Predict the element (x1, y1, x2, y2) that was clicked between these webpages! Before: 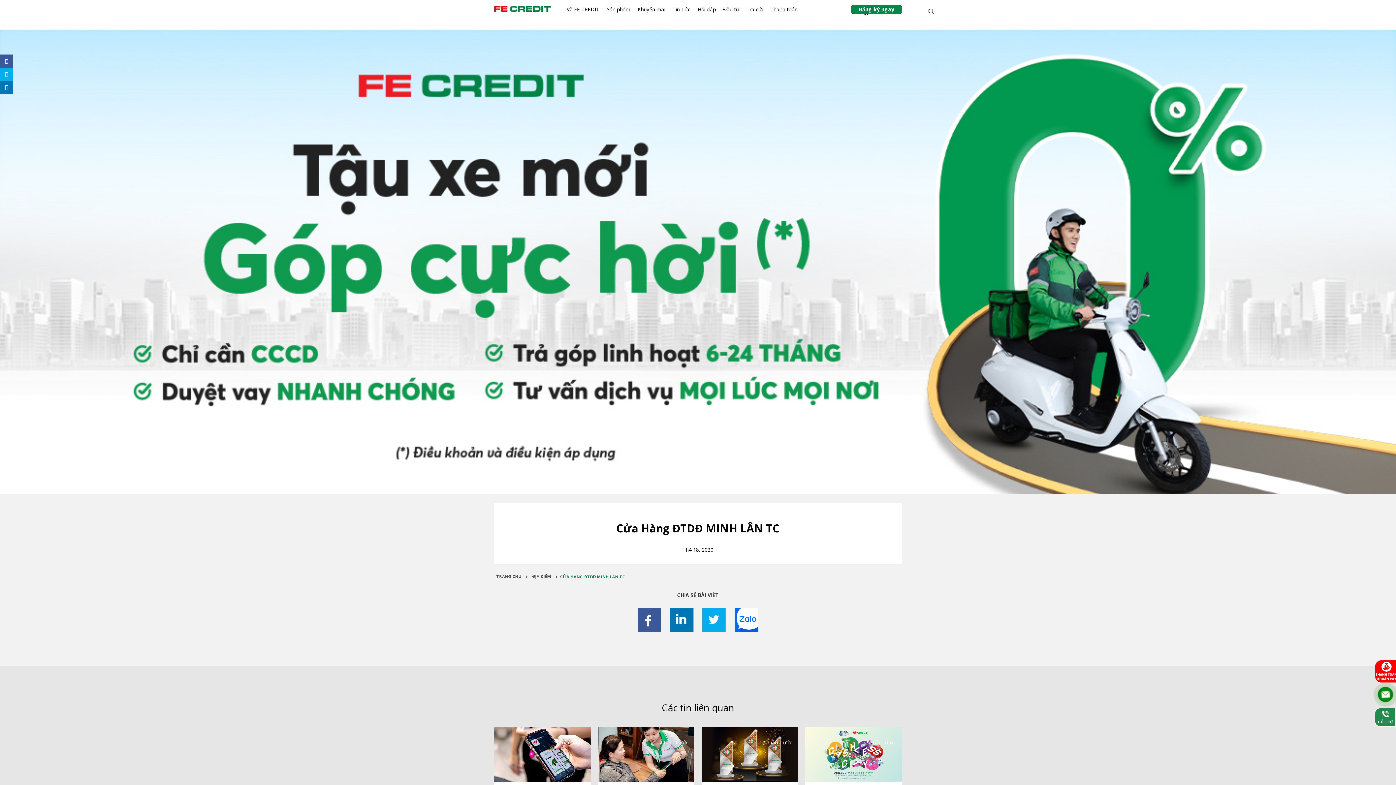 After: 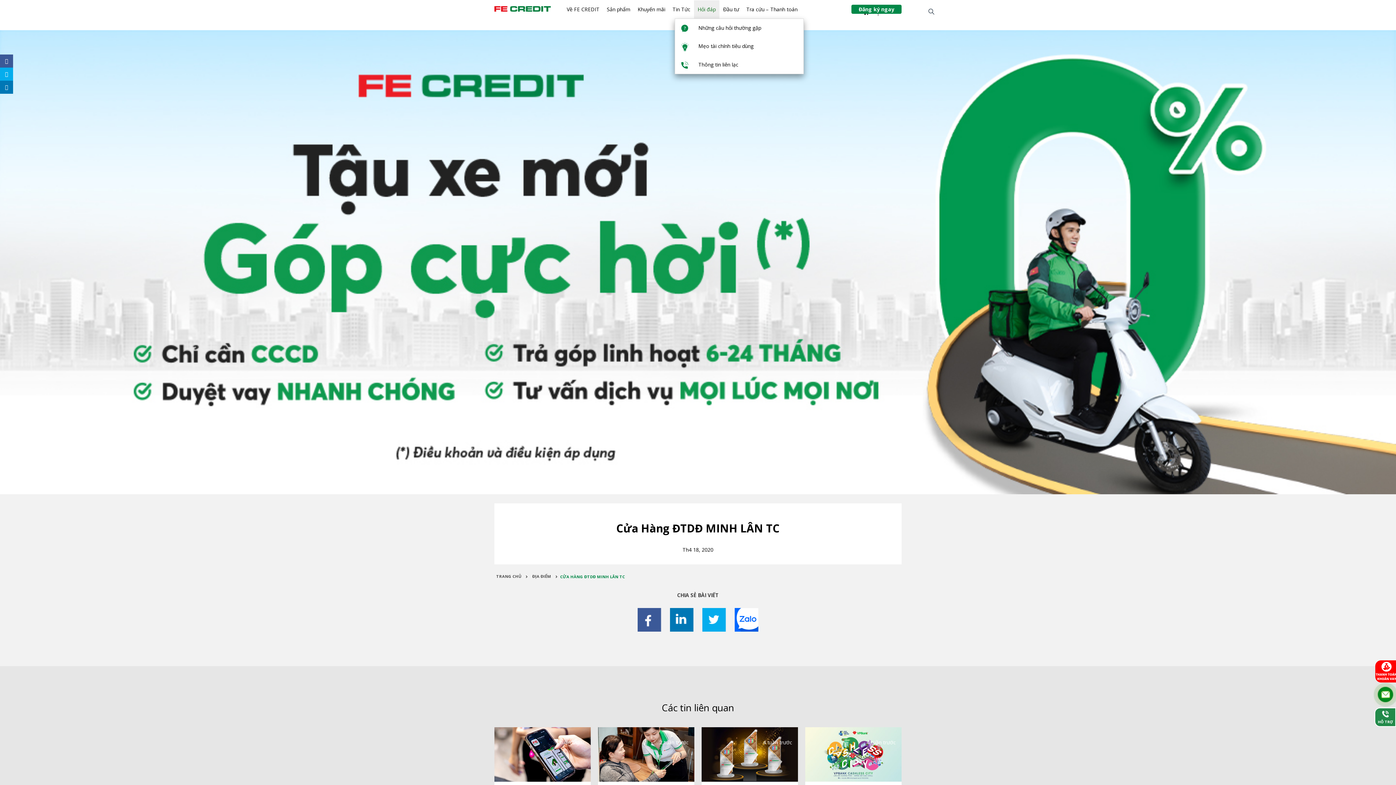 Action: bbox: (694, 0, 719, 18) label: Hỏi đáp